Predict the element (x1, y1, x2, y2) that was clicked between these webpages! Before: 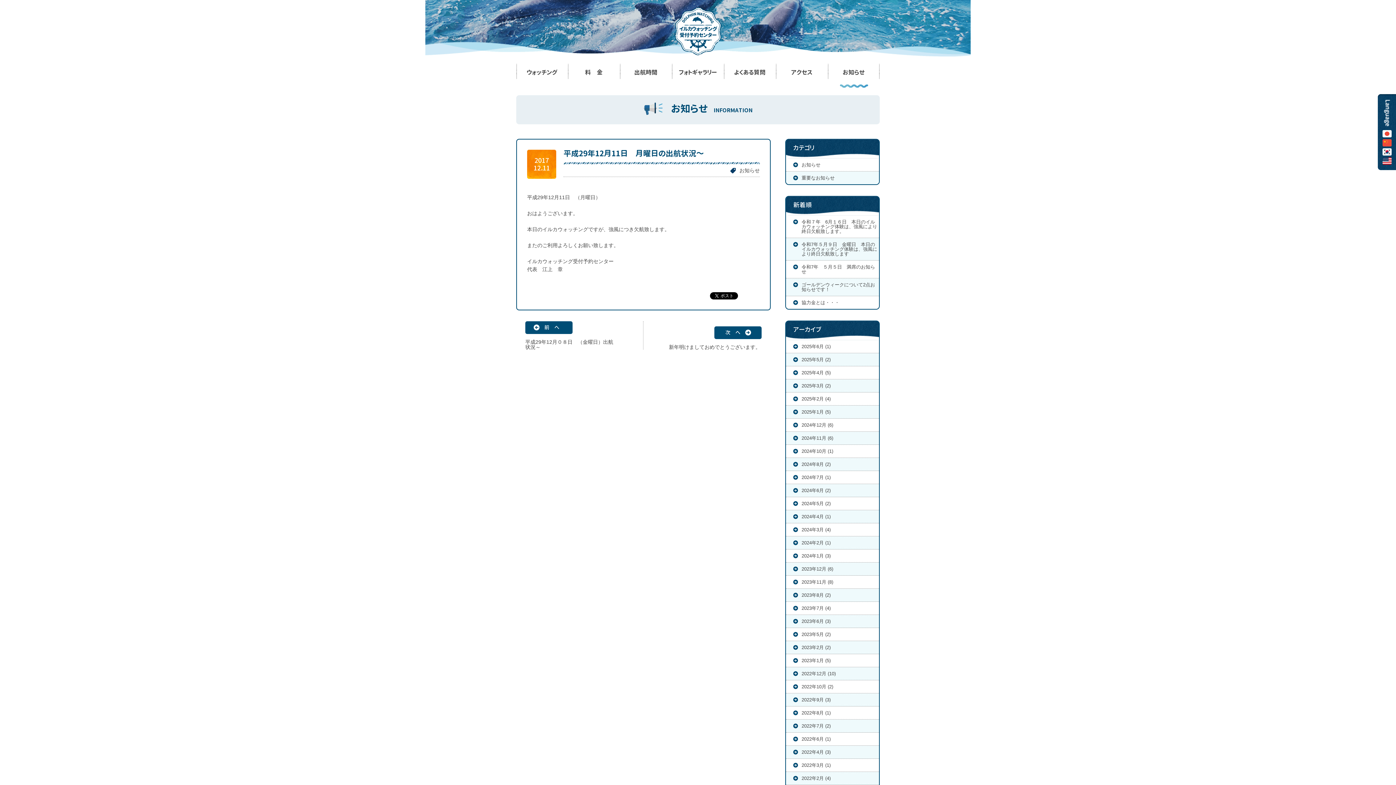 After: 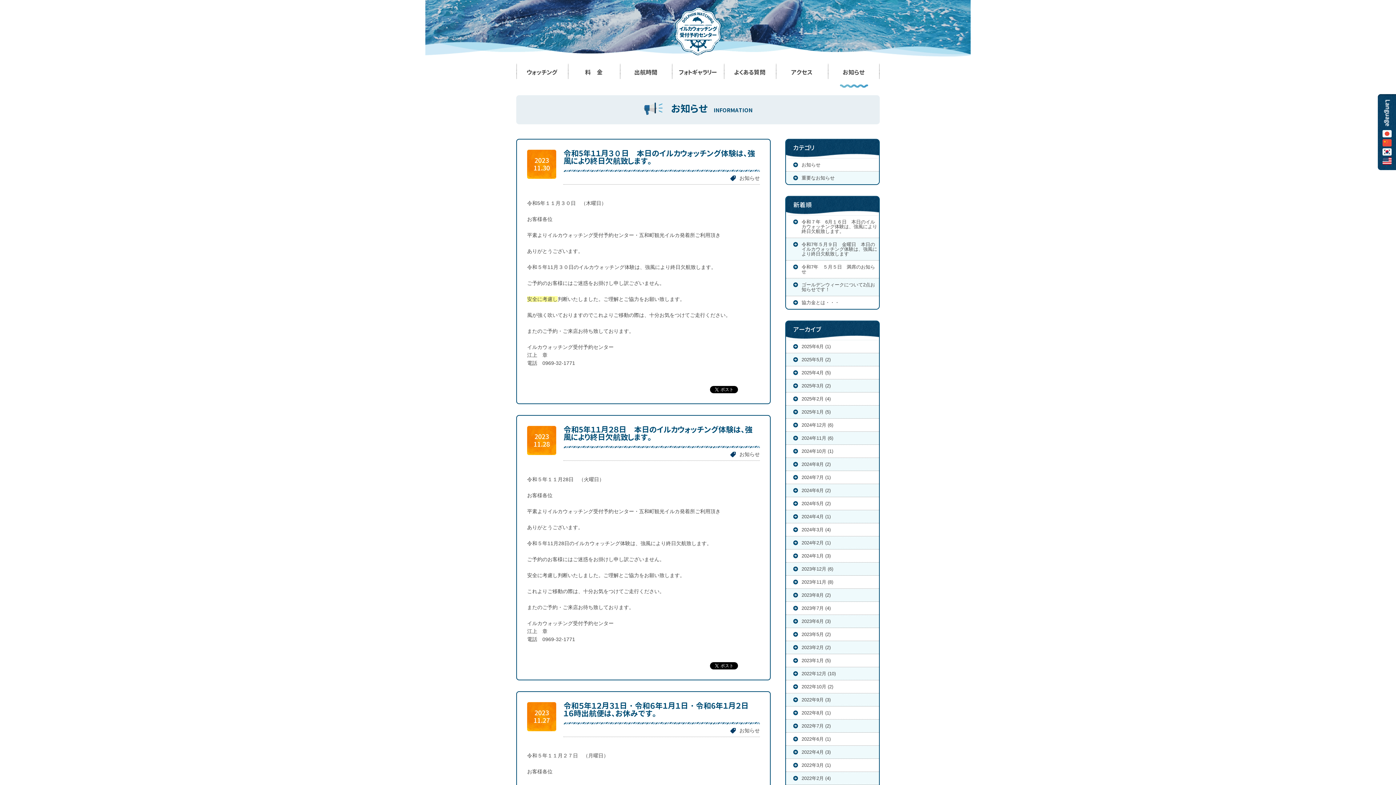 Action: label: 2023年11月 (8) bbox: (786, 576, 879, 588)